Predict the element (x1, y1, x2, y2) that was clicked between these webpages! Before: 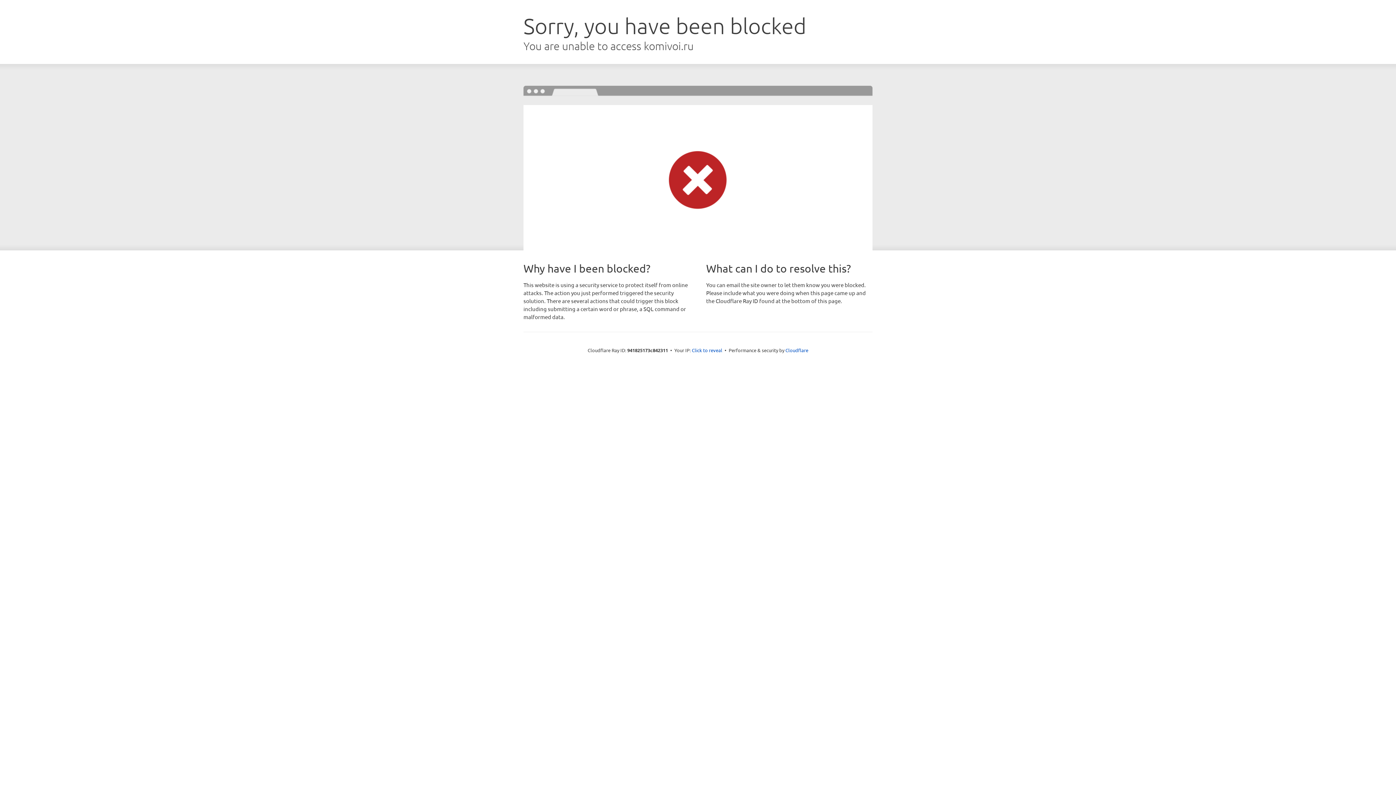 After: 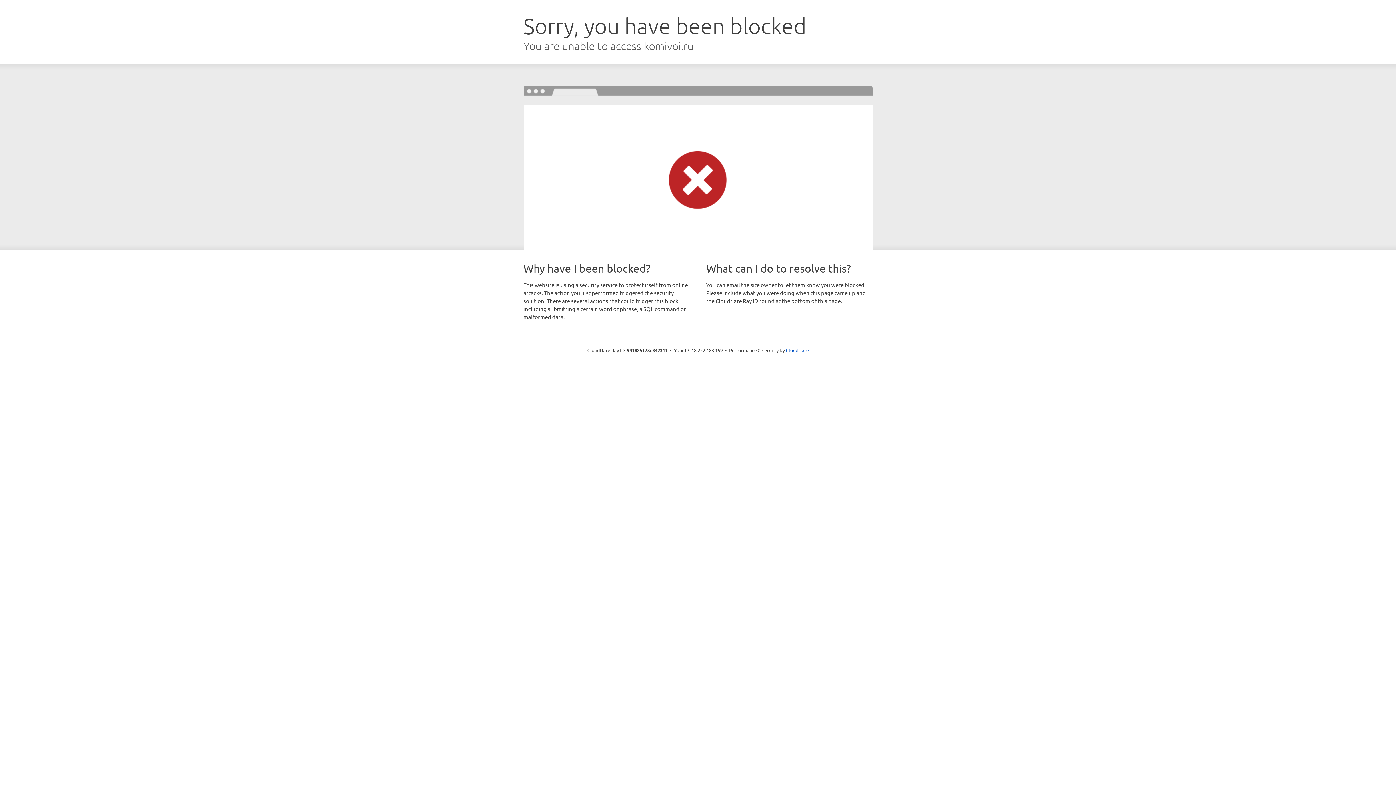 Action: label: Click to reveal bbox: (692, 346, 722, 353)